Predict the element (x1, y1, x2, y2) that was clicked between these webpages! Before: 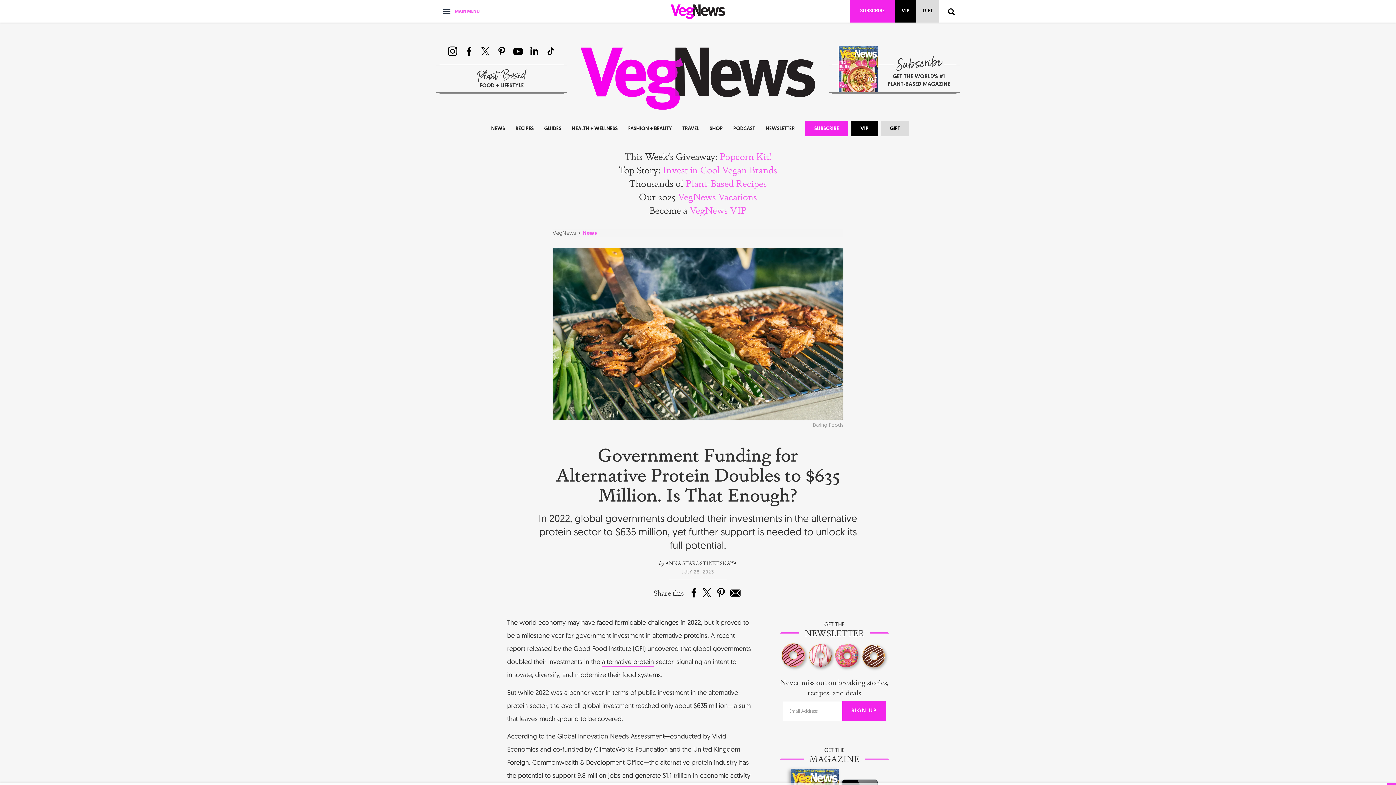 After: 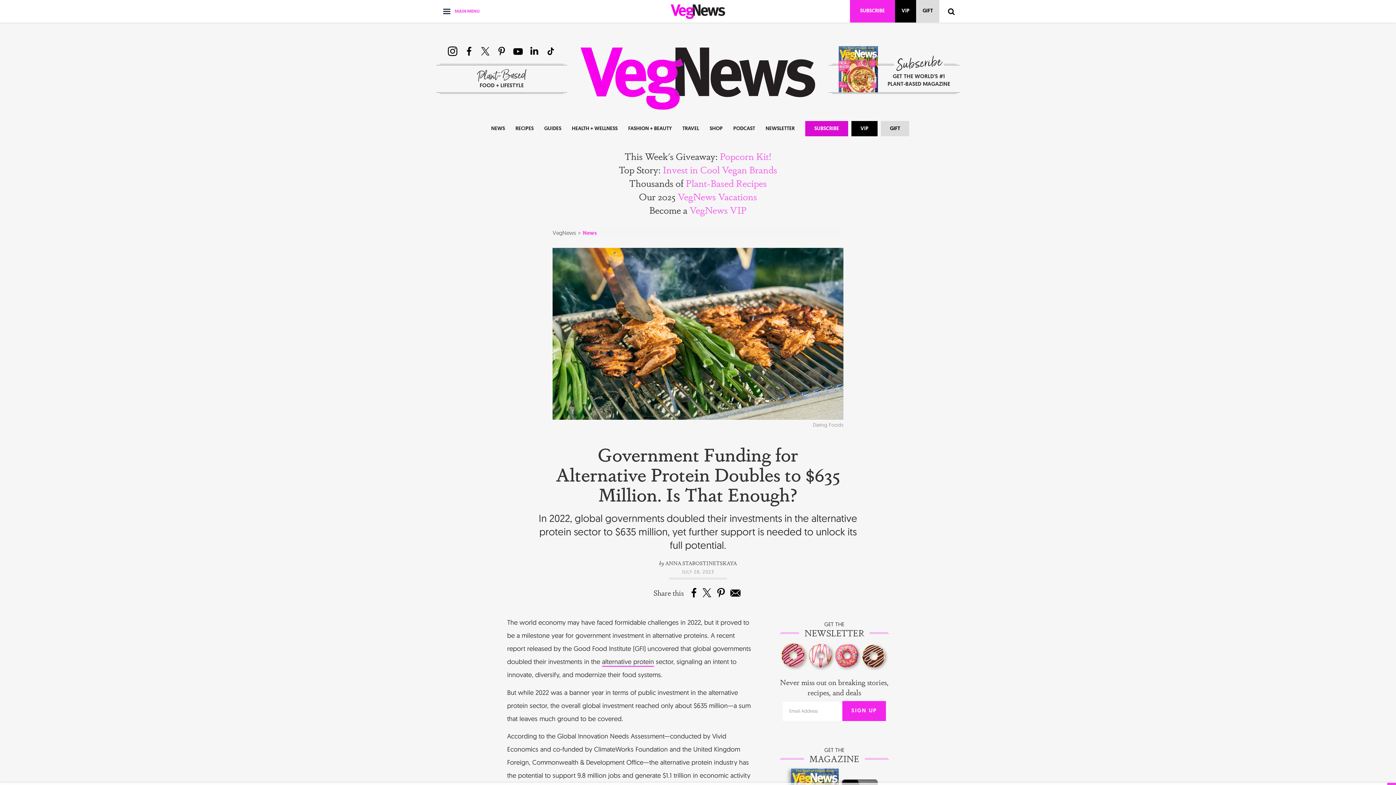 Action: bbox: (805, 121, 848, 136) label: SUBSCRIBE